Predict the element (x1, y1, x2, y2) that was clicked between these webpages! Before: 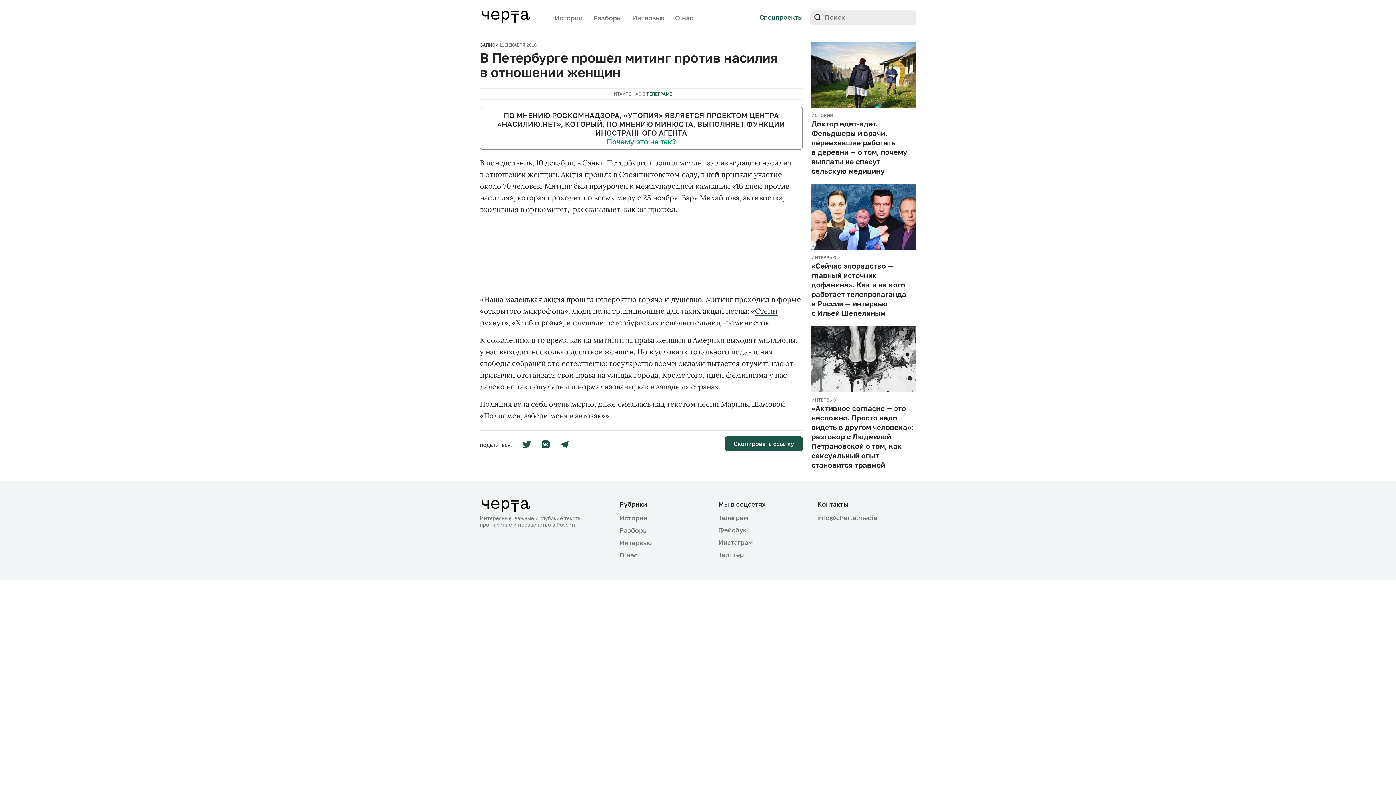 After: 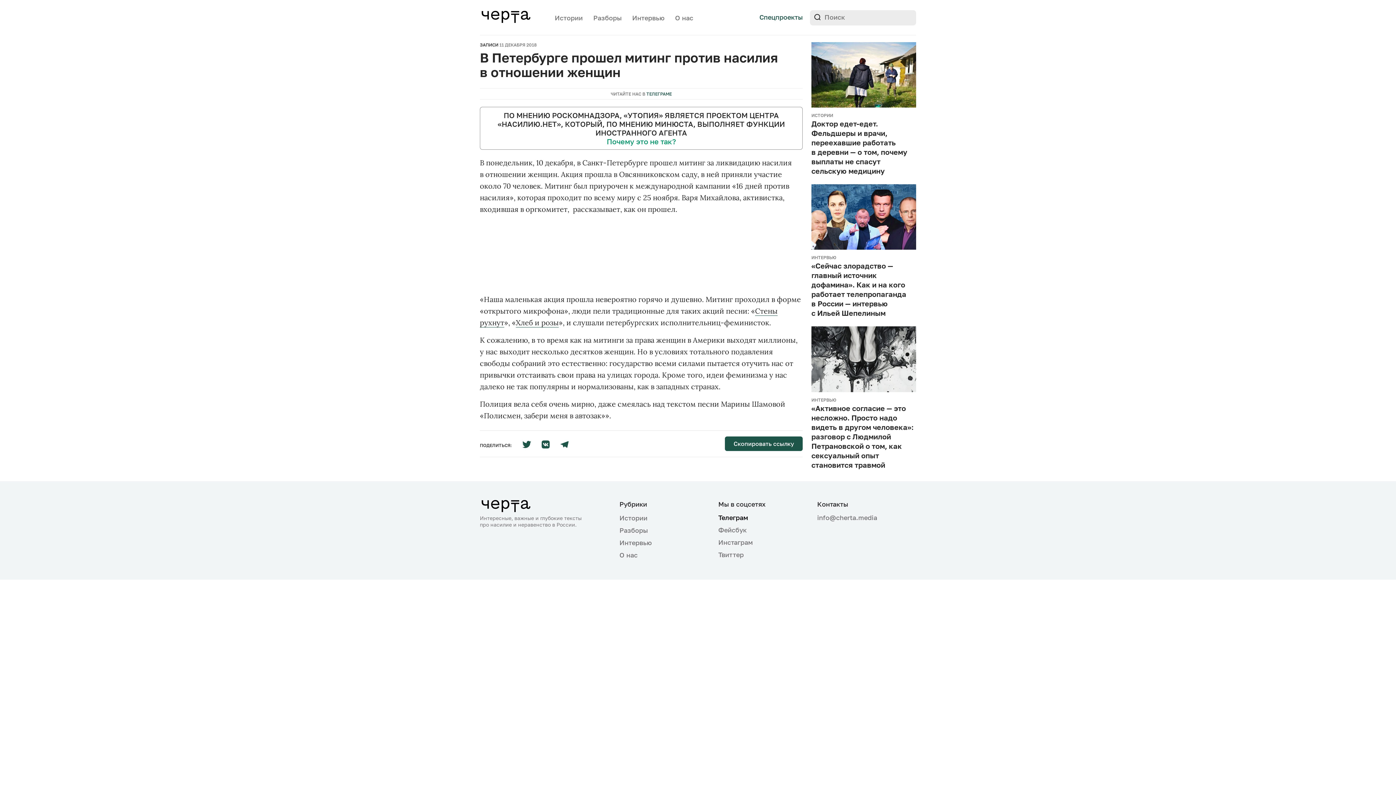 Action: bbox: (718, 514, 805, 521) label: Телеграм